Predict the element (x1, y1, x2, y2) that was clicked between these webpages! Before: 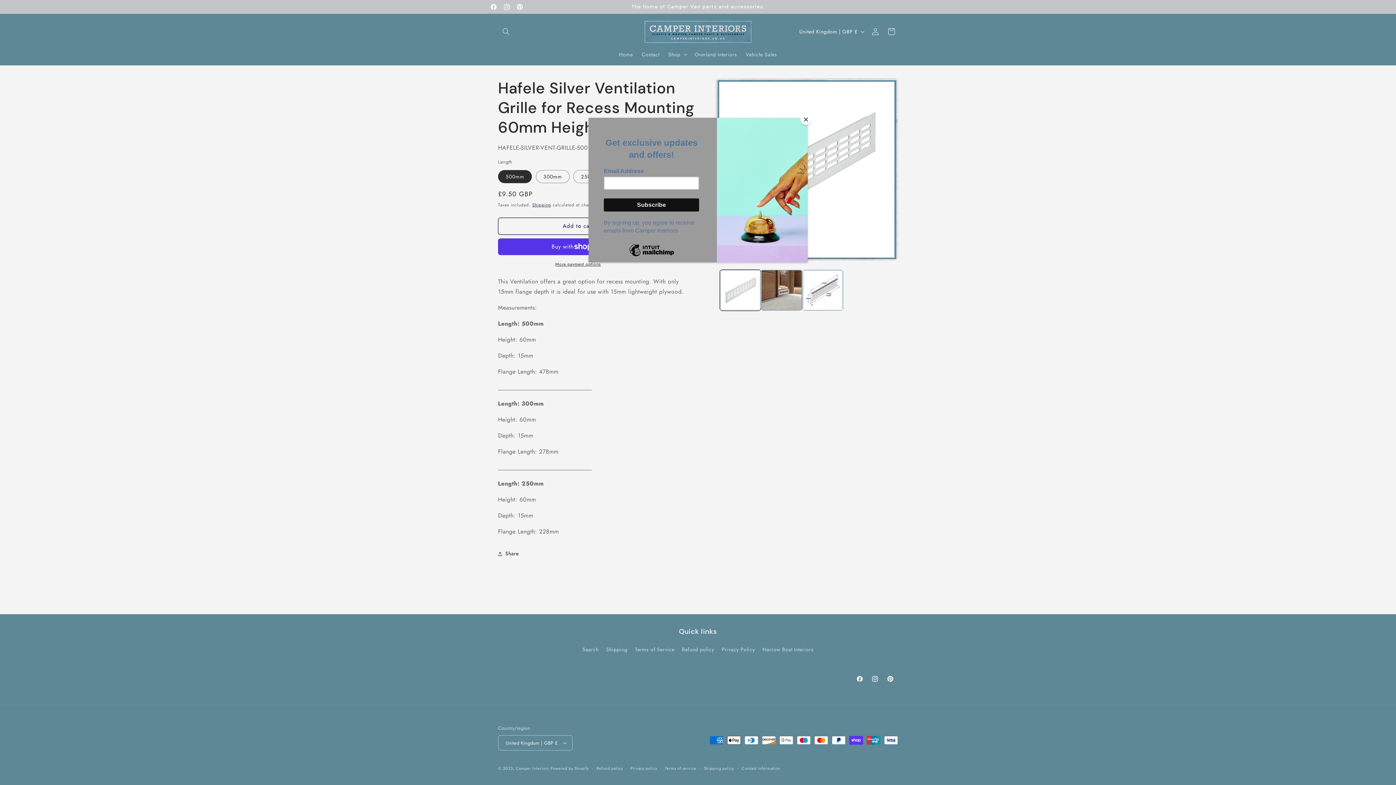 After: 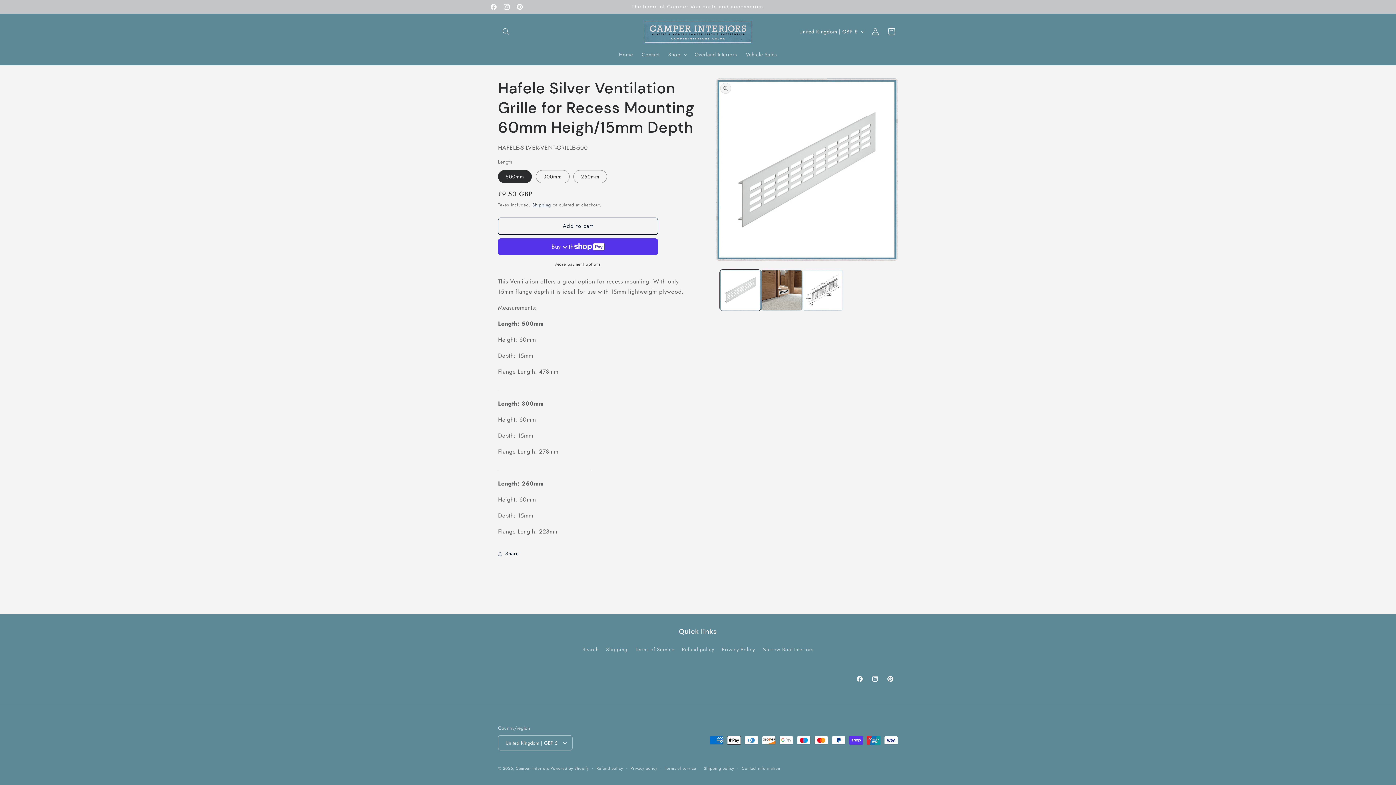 Action: bbox: (800, 114, 811, 125) label: Close